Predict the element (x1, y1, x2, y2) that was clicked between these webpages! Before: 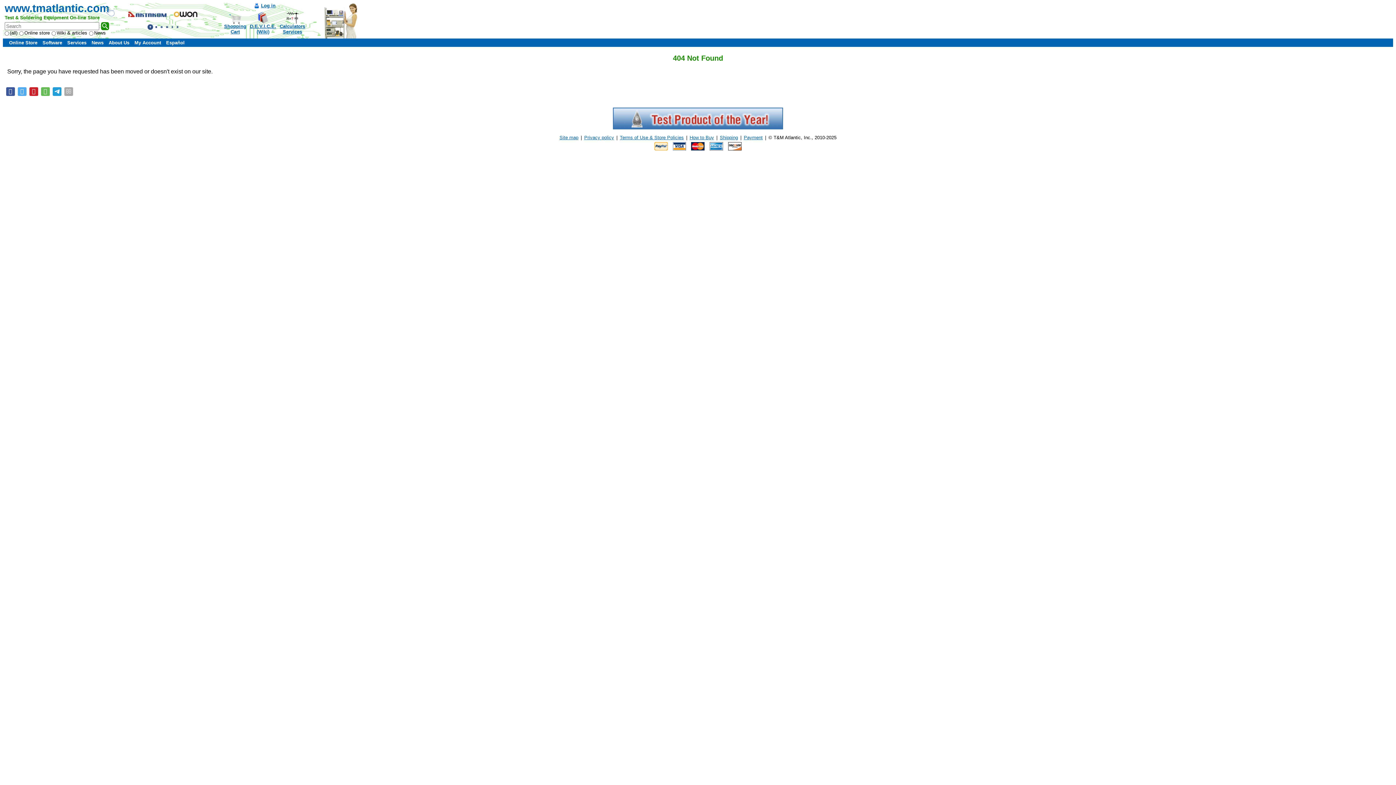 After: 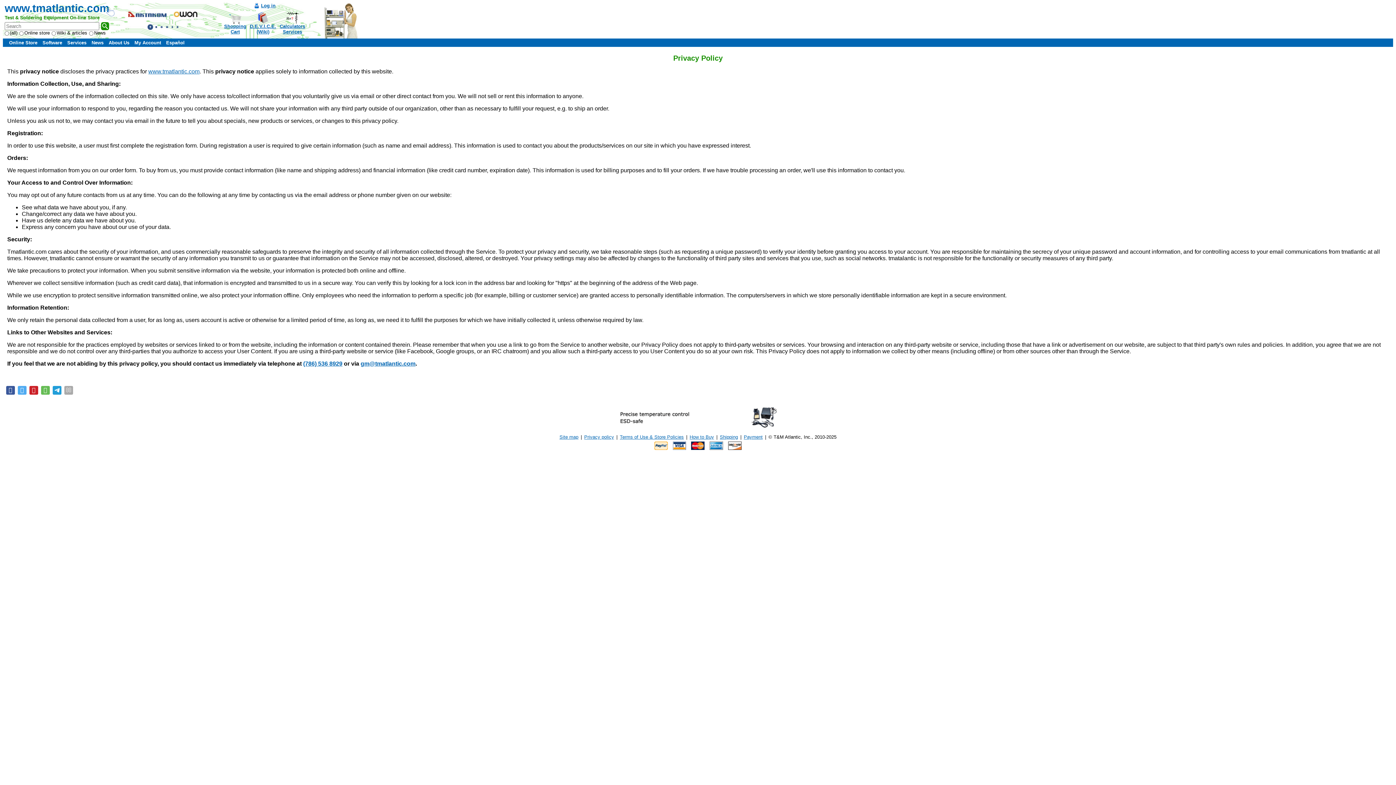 Action: label: Privacy policy bbox: (584, 134, 614, 140)